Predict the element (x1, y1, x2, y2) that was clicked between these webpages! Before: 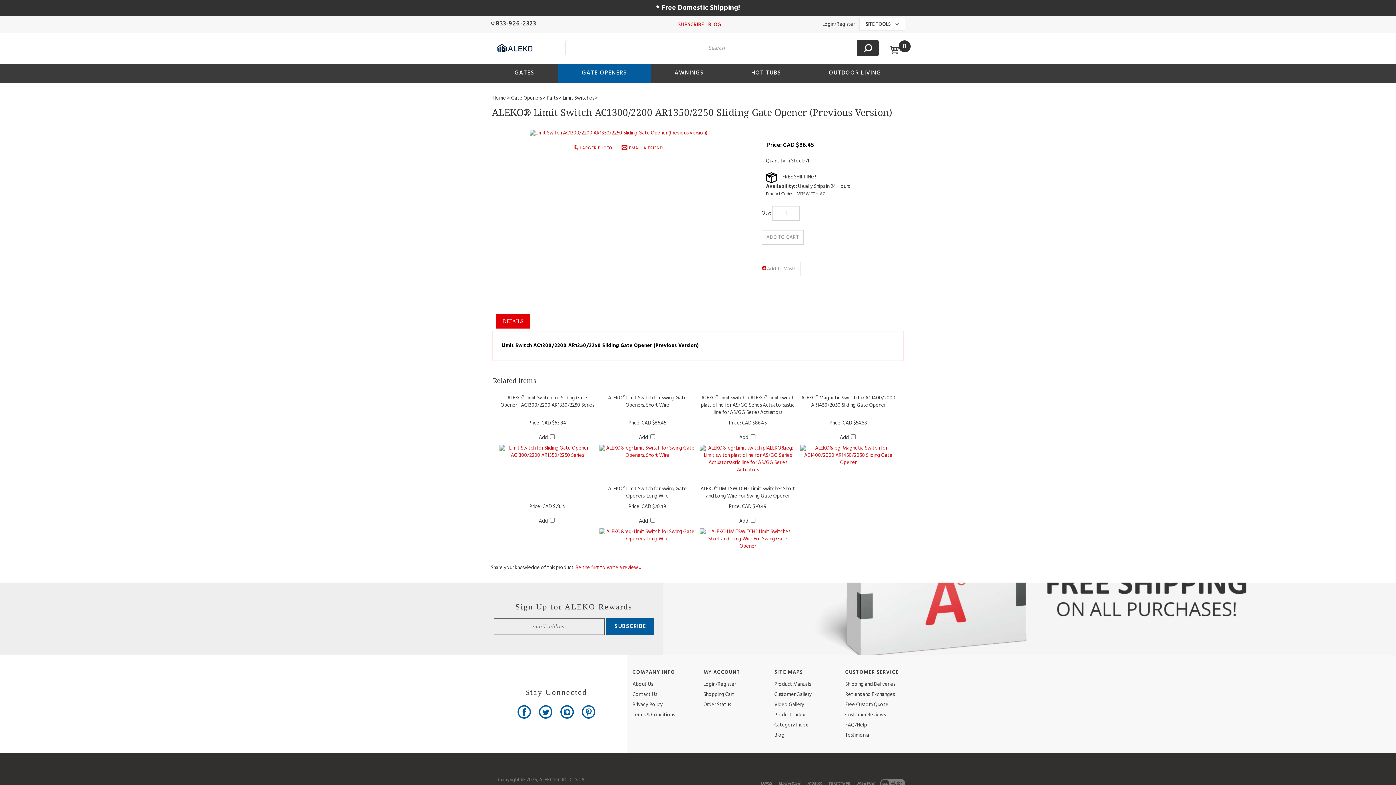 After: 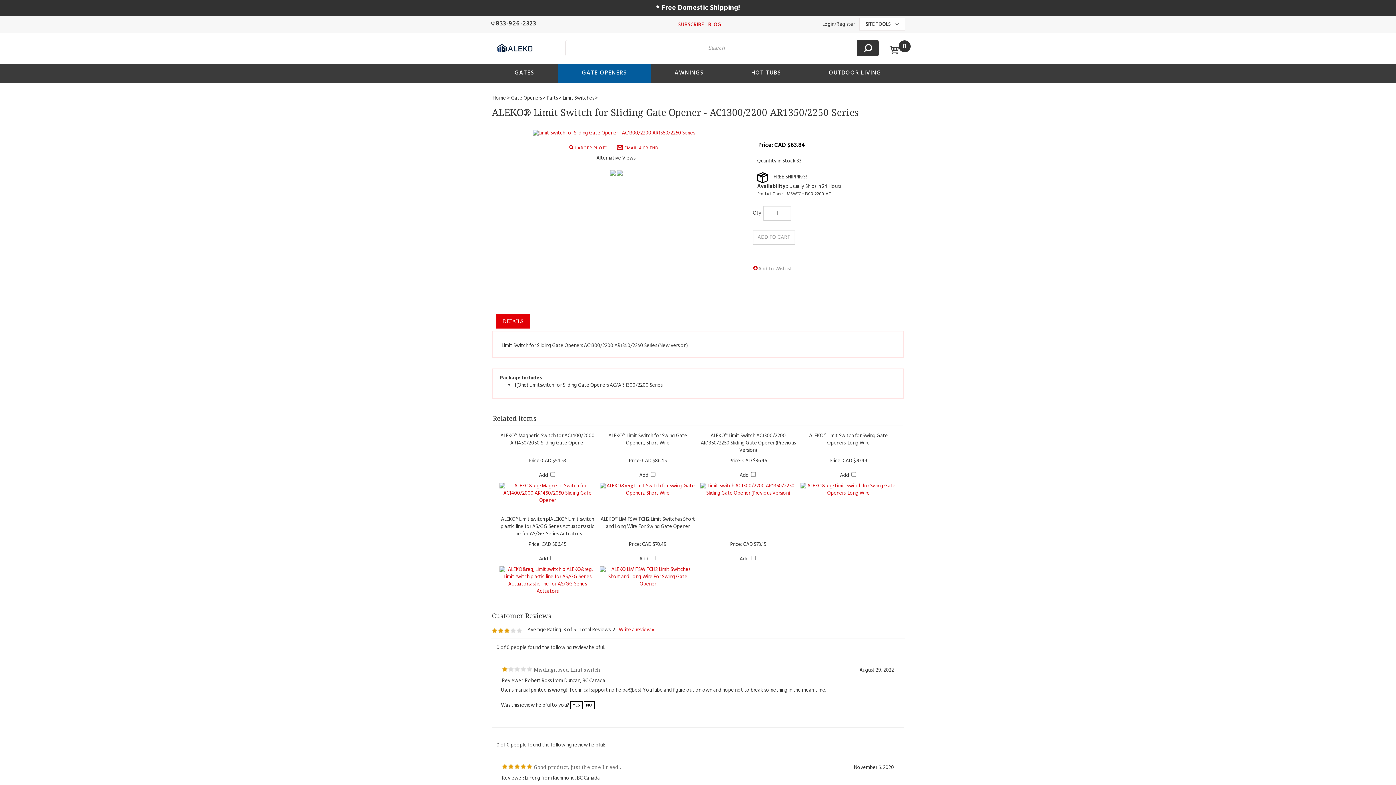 Action: bbox: (500, 381, 594, 397) label: ALEKO® Limit Switch for Sliding Gate Opener - AC1300/2200 AR1350/2250 Series